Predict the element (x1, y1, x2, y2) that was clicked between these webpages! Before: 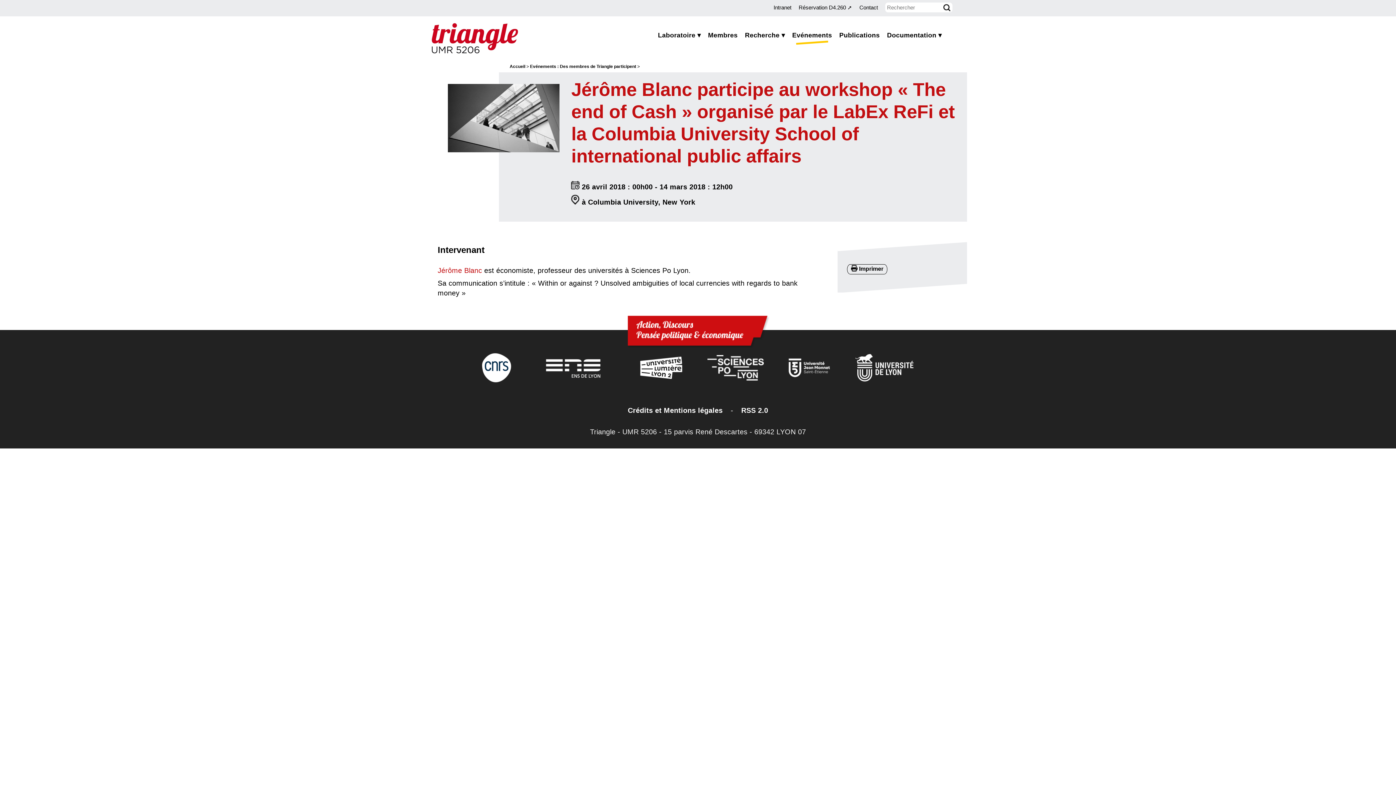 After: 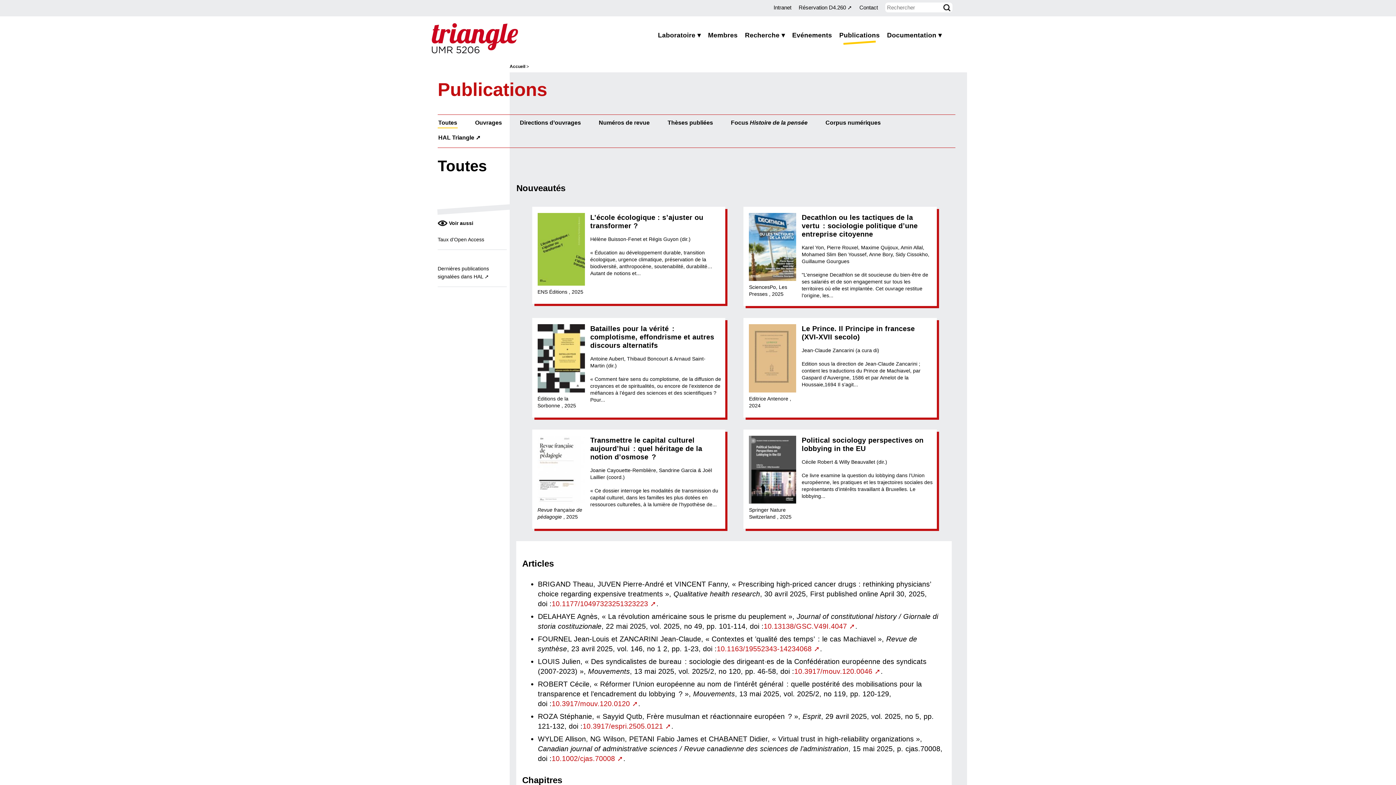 Action: bbox: (839, 31, 880, 41) label: Publications